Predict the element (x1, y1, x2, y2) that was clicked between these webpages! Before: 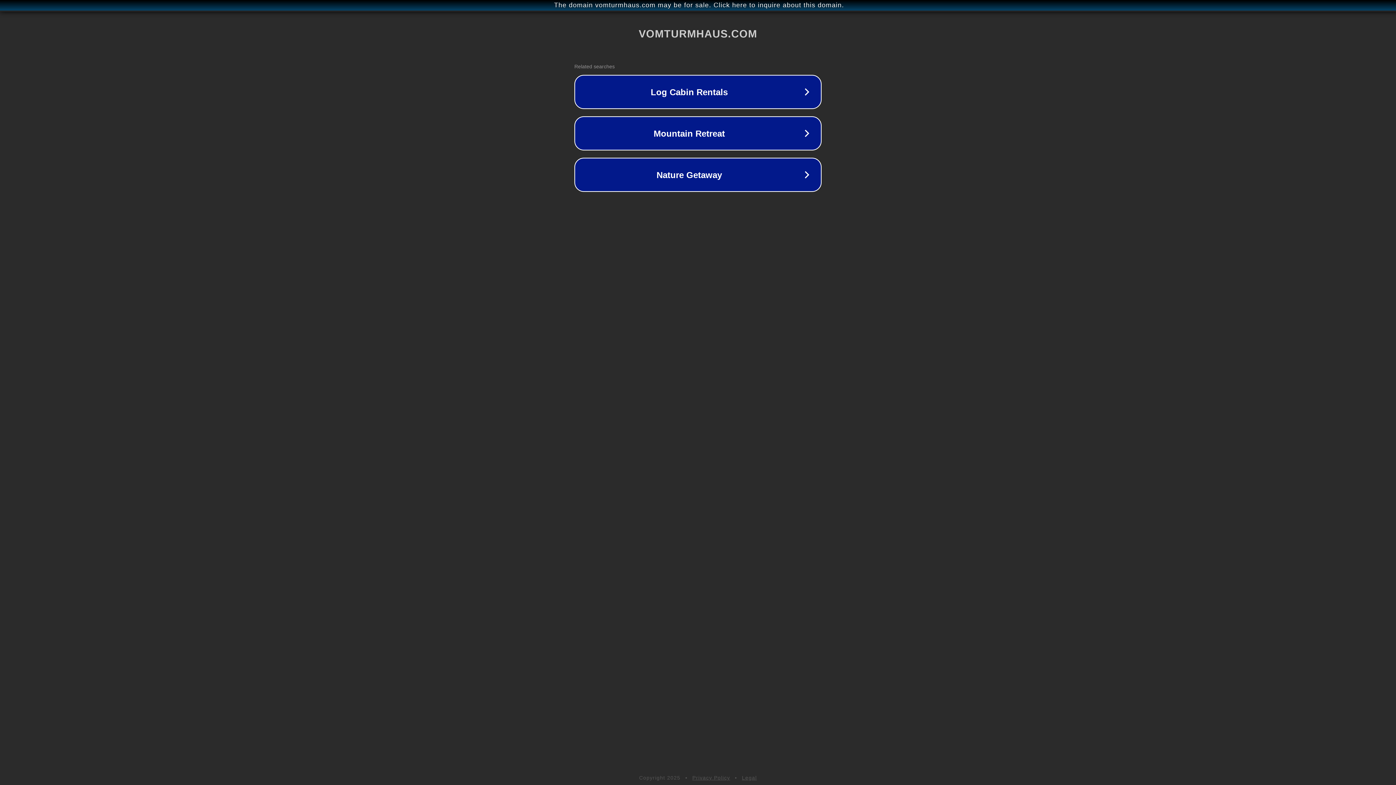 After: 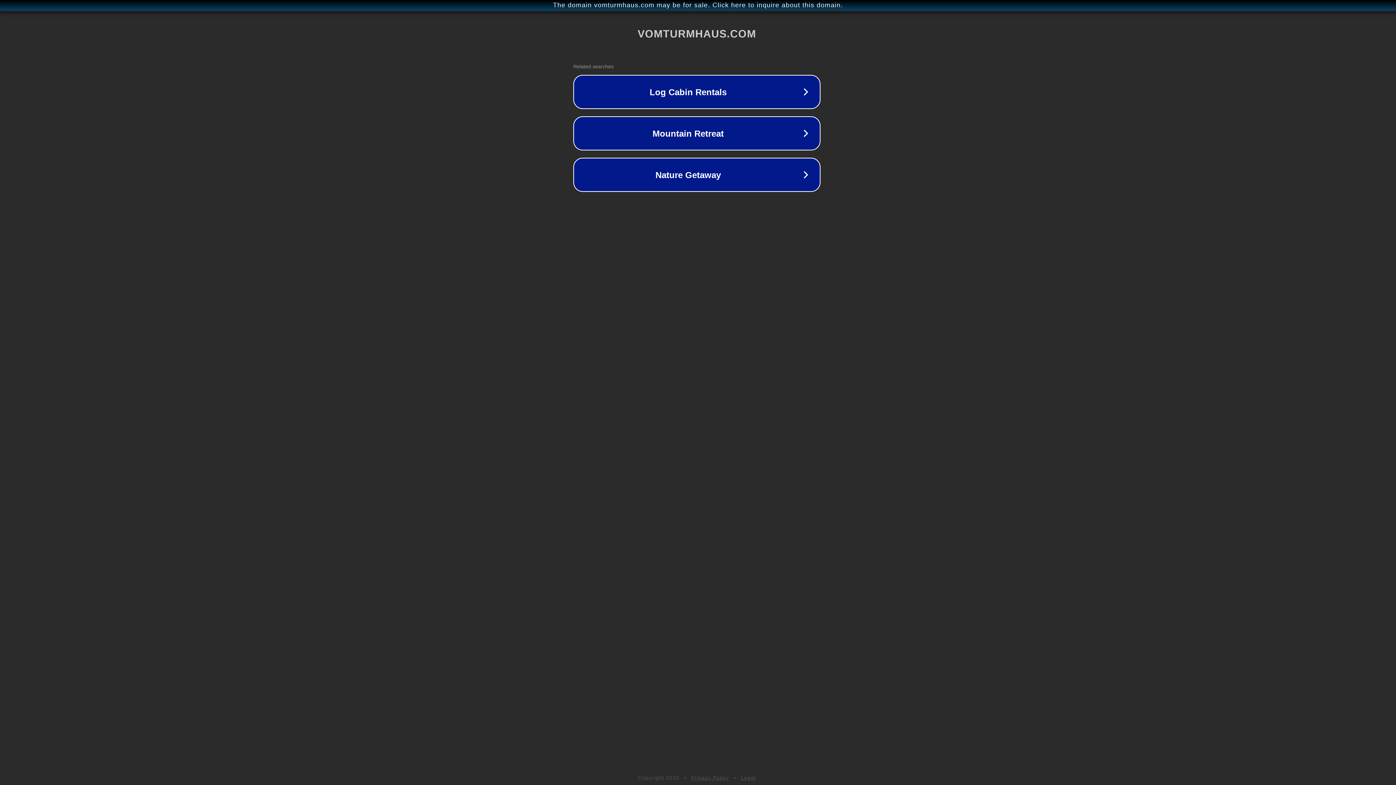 Action: label: The domain vomturmhaus.com may be for sale. Click here to inquire about this domain. bbox: (1, 1, 1397, 9)